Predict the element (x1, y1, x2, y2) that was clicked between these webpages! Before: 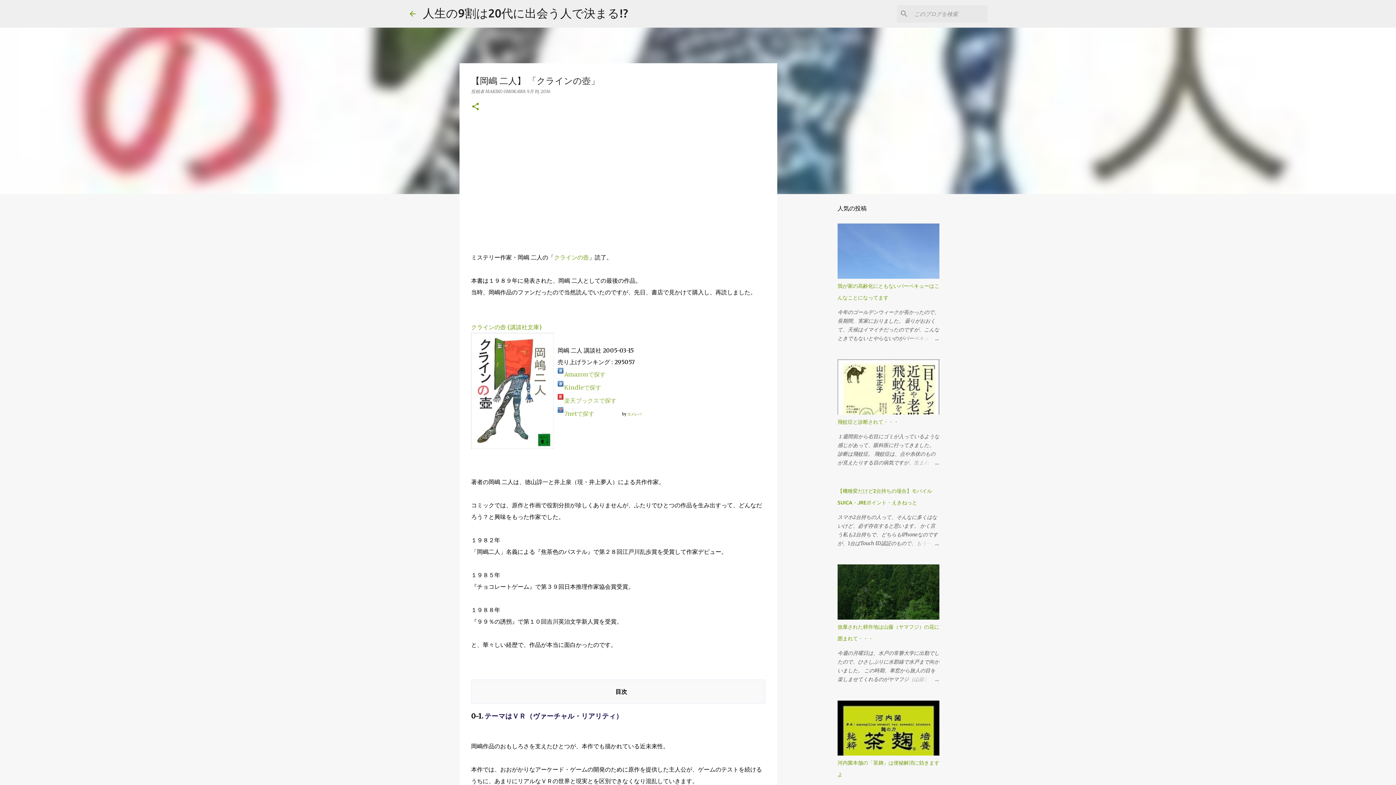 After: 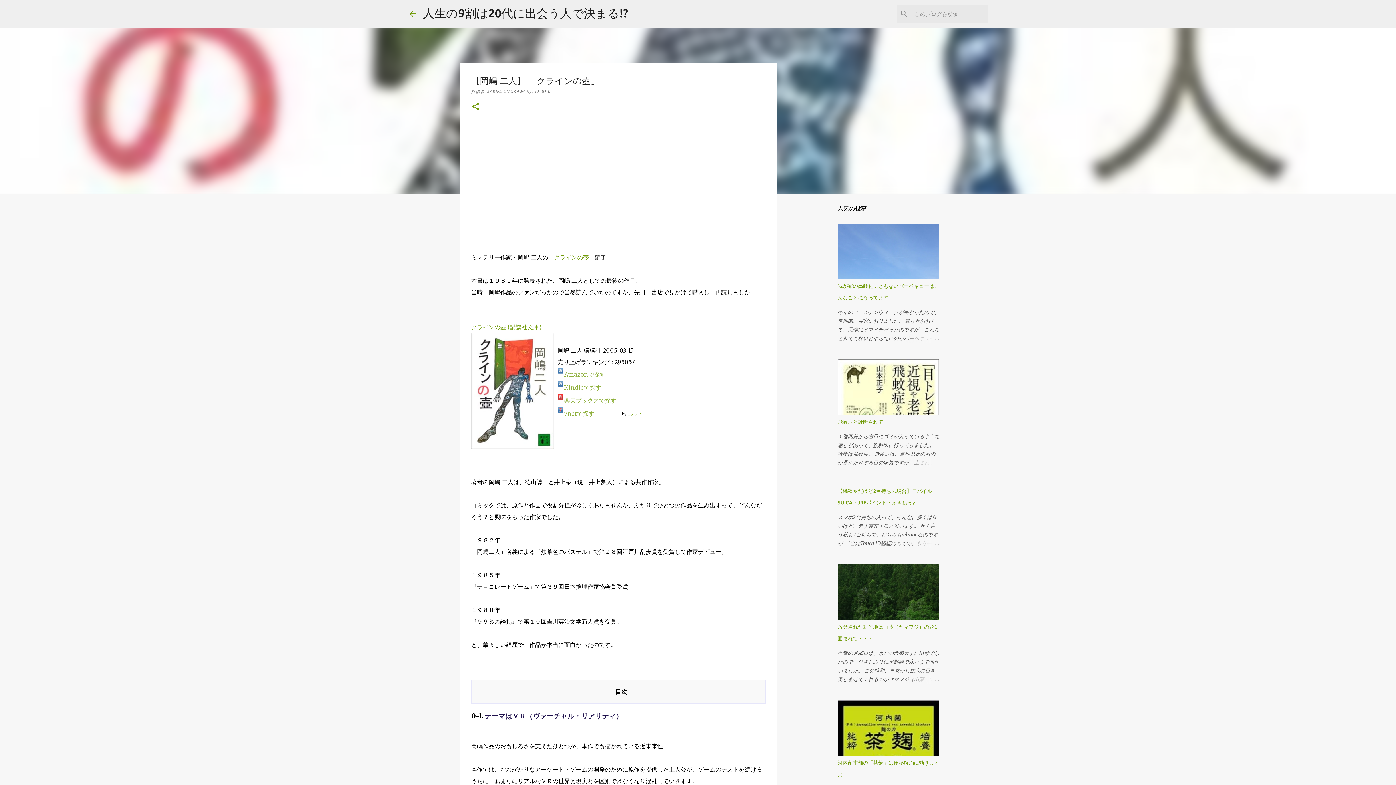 Action: label: 9月 19, 2016 bbox: (526, 88, 550, 94)